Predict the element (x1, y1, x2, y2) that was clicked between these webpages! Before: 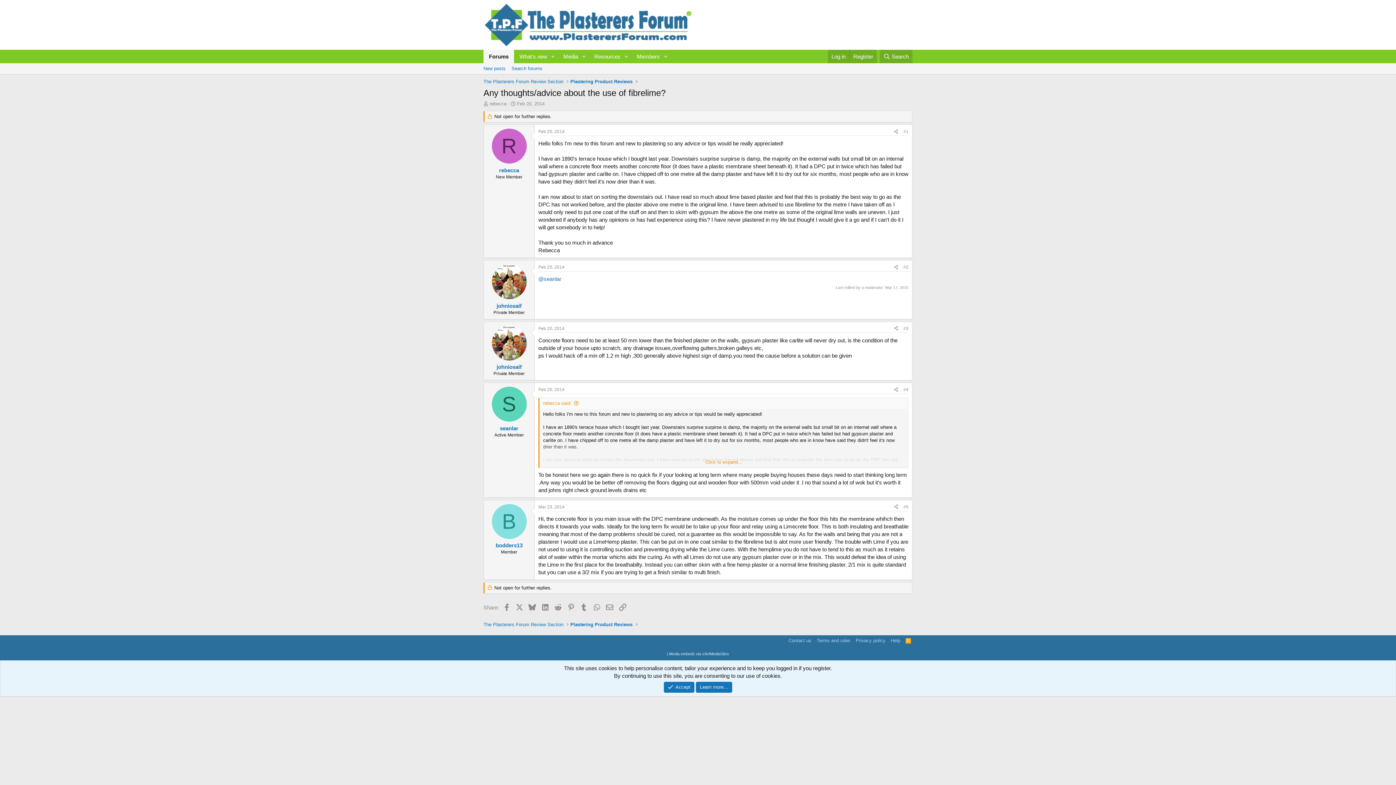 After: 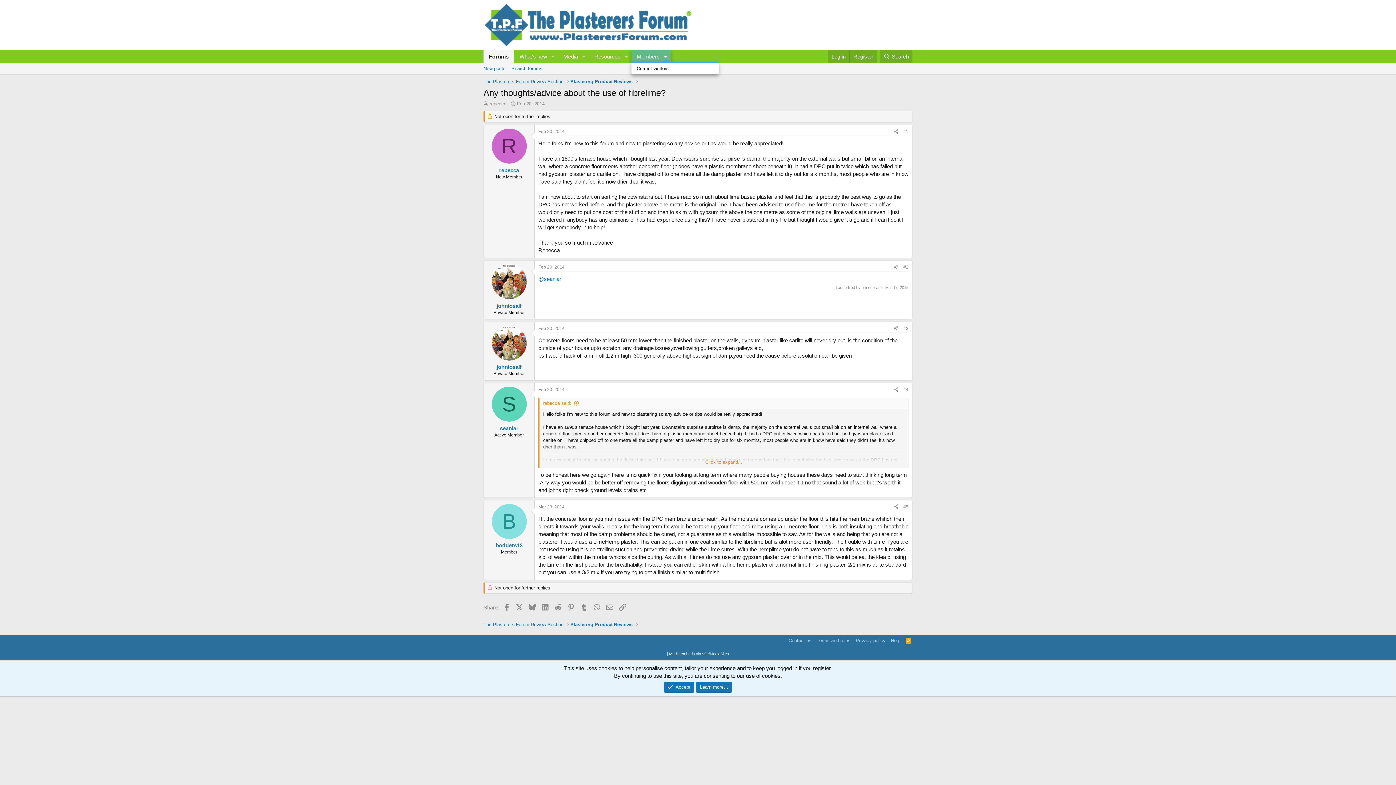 Action: label: Toggle expanded bbox: (660, 49, 670, 63)